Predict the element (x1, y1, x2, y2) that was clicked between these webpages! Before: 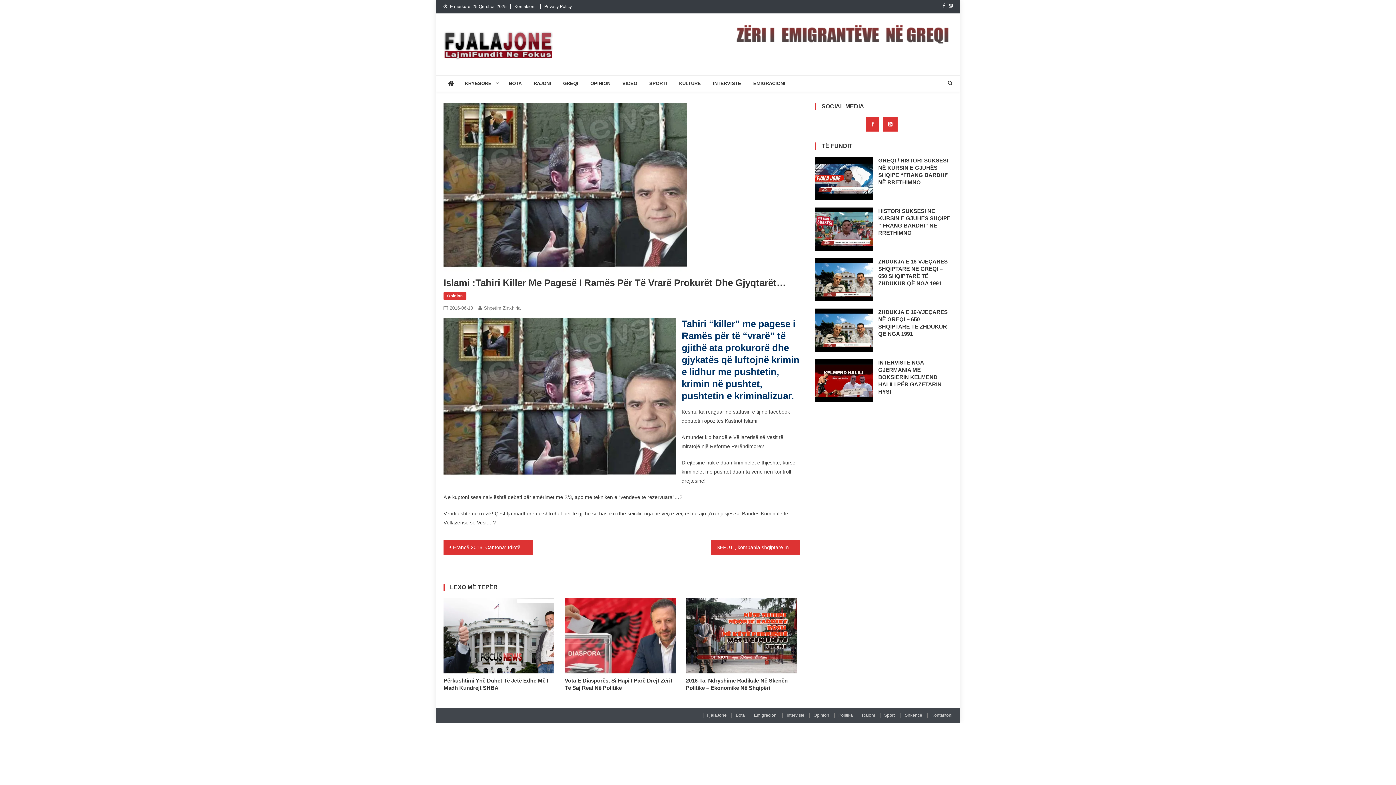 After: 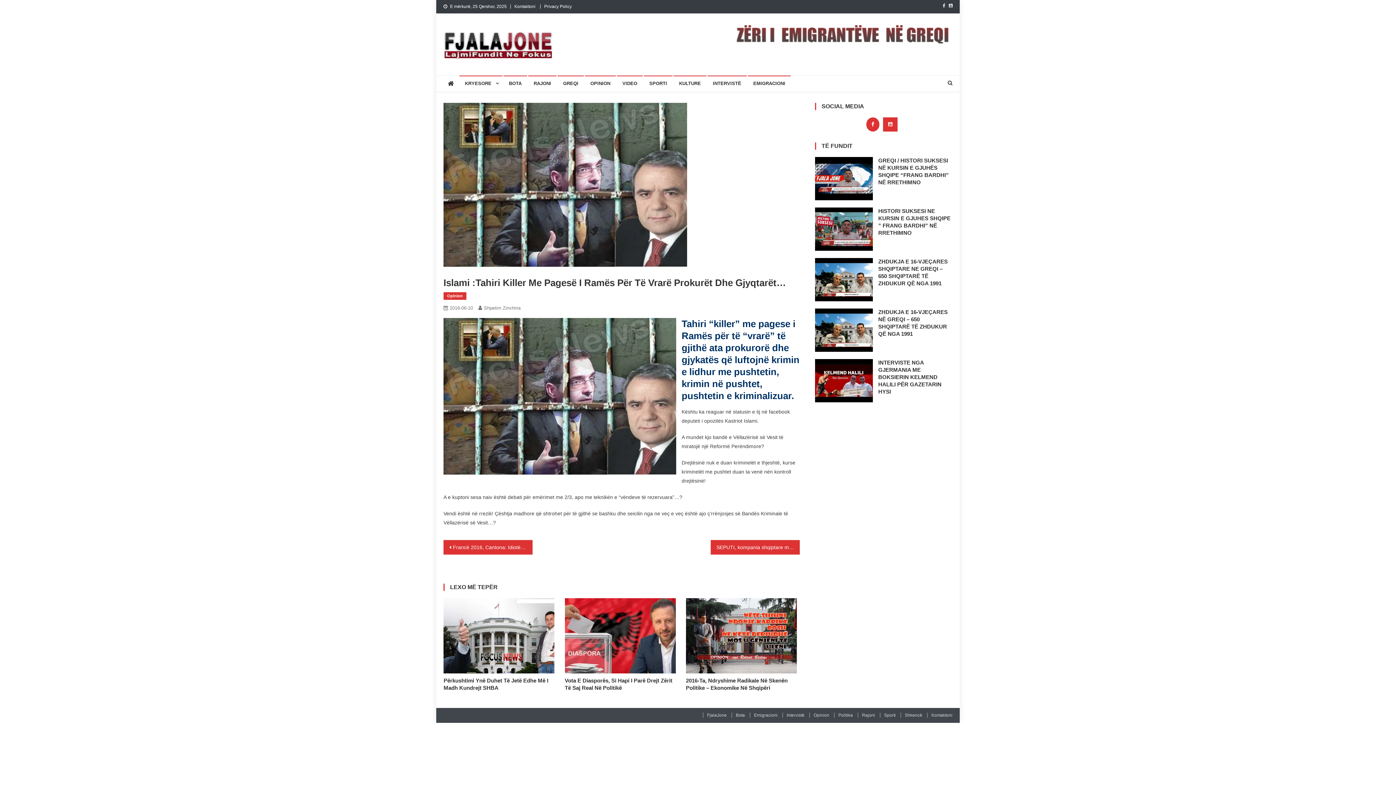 Action: bbox: (866, 117, 879, 131)